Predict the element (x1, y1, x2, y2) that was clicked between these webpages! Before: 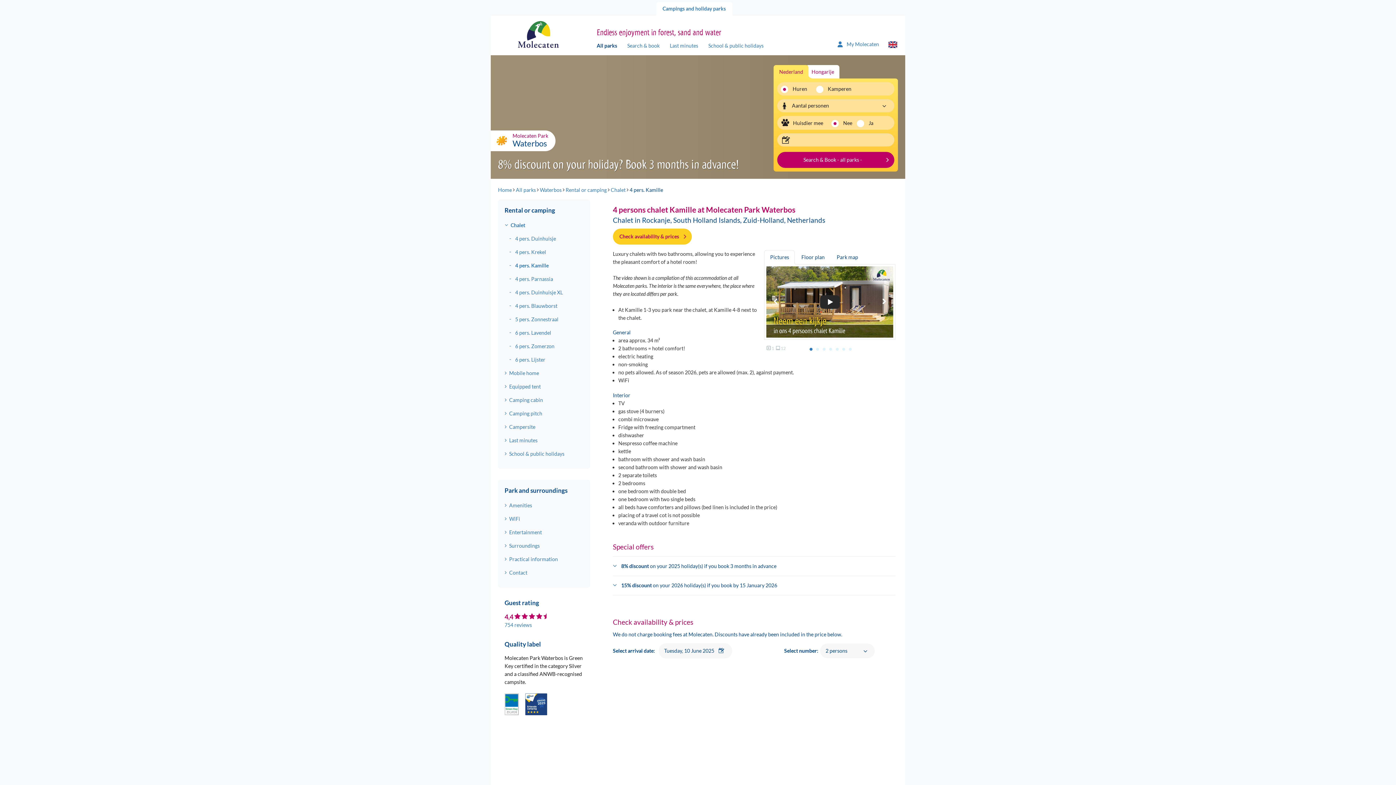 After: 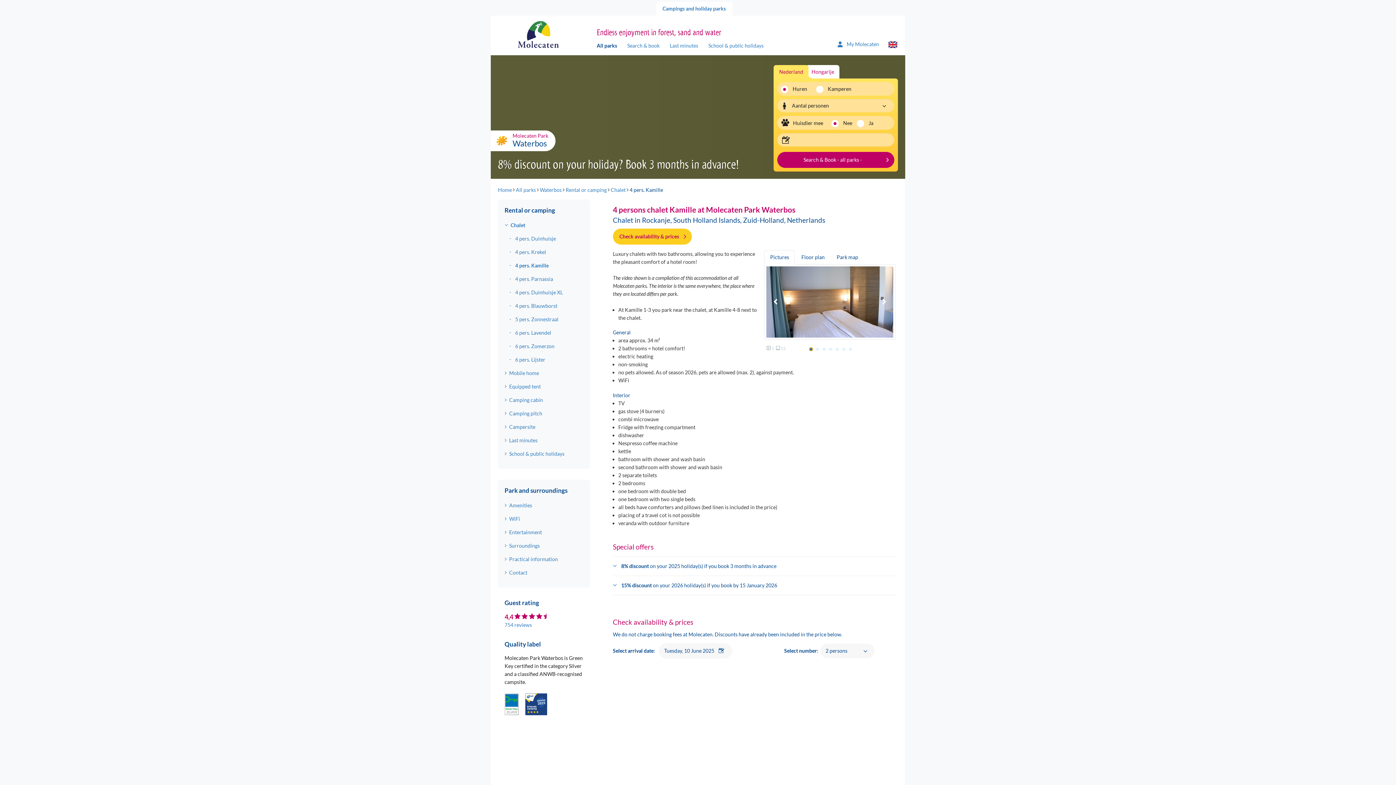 Action: bbox: (842, 347, 845, 350) label: Carousel Page 6